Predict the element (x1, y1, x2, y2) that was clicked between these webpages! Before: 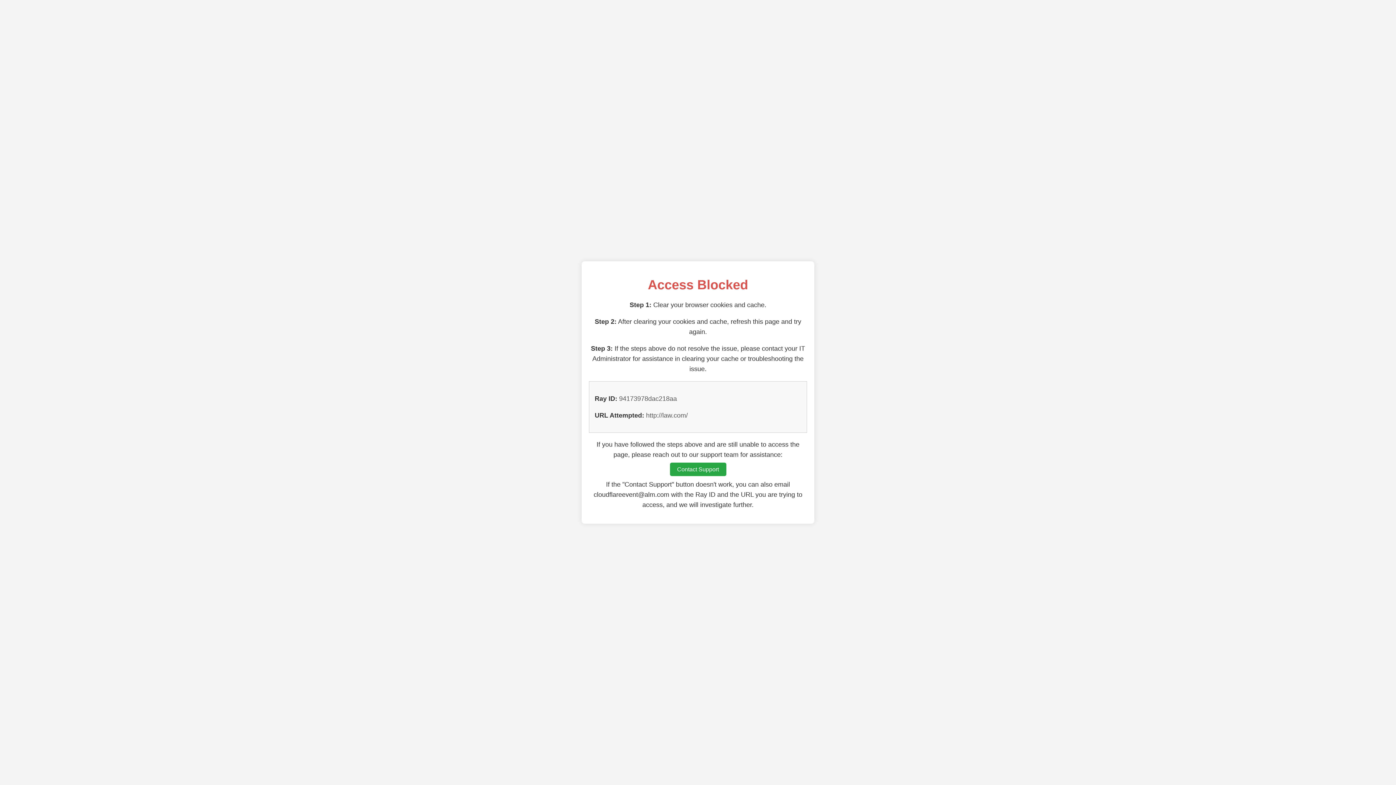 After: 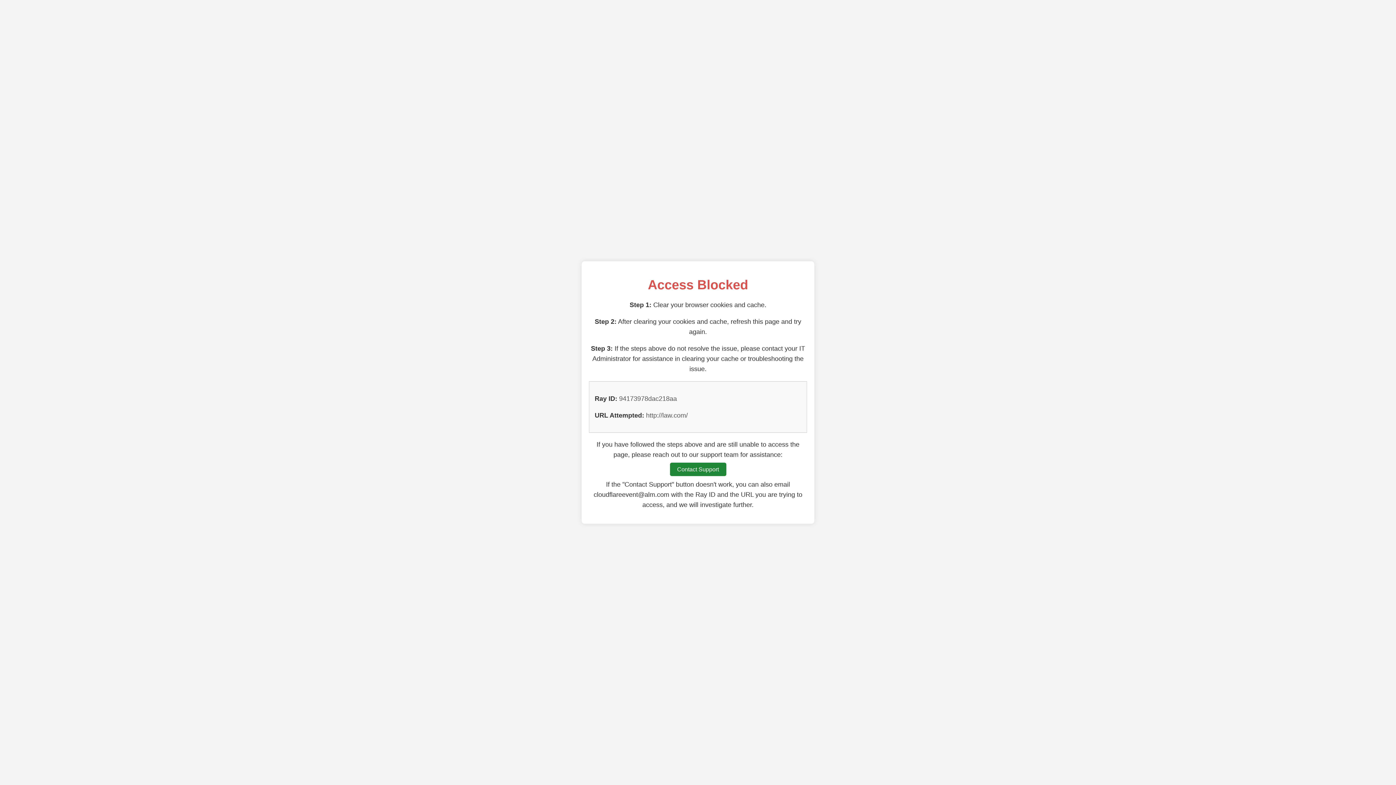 Action: label: Contact Support bbox: (670, 462, 726, 476)